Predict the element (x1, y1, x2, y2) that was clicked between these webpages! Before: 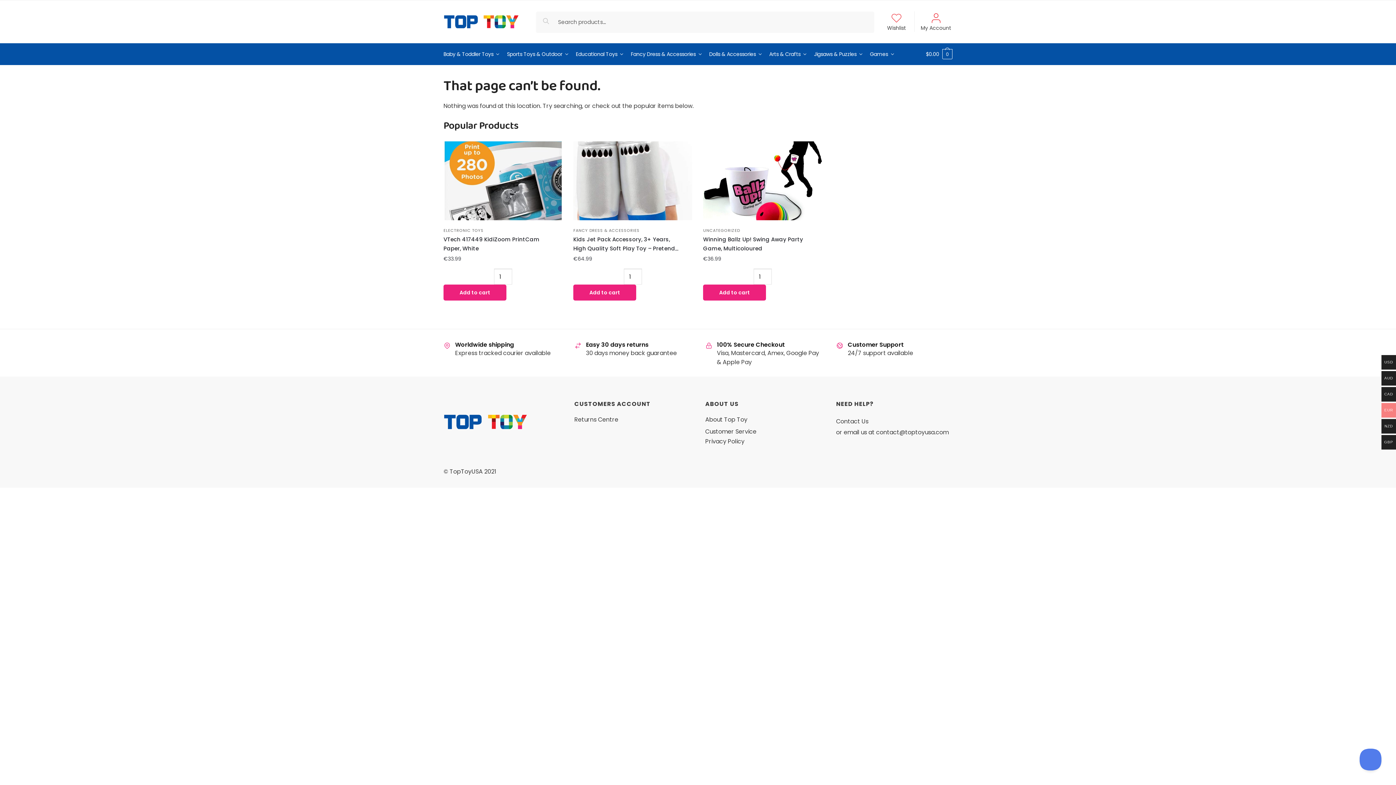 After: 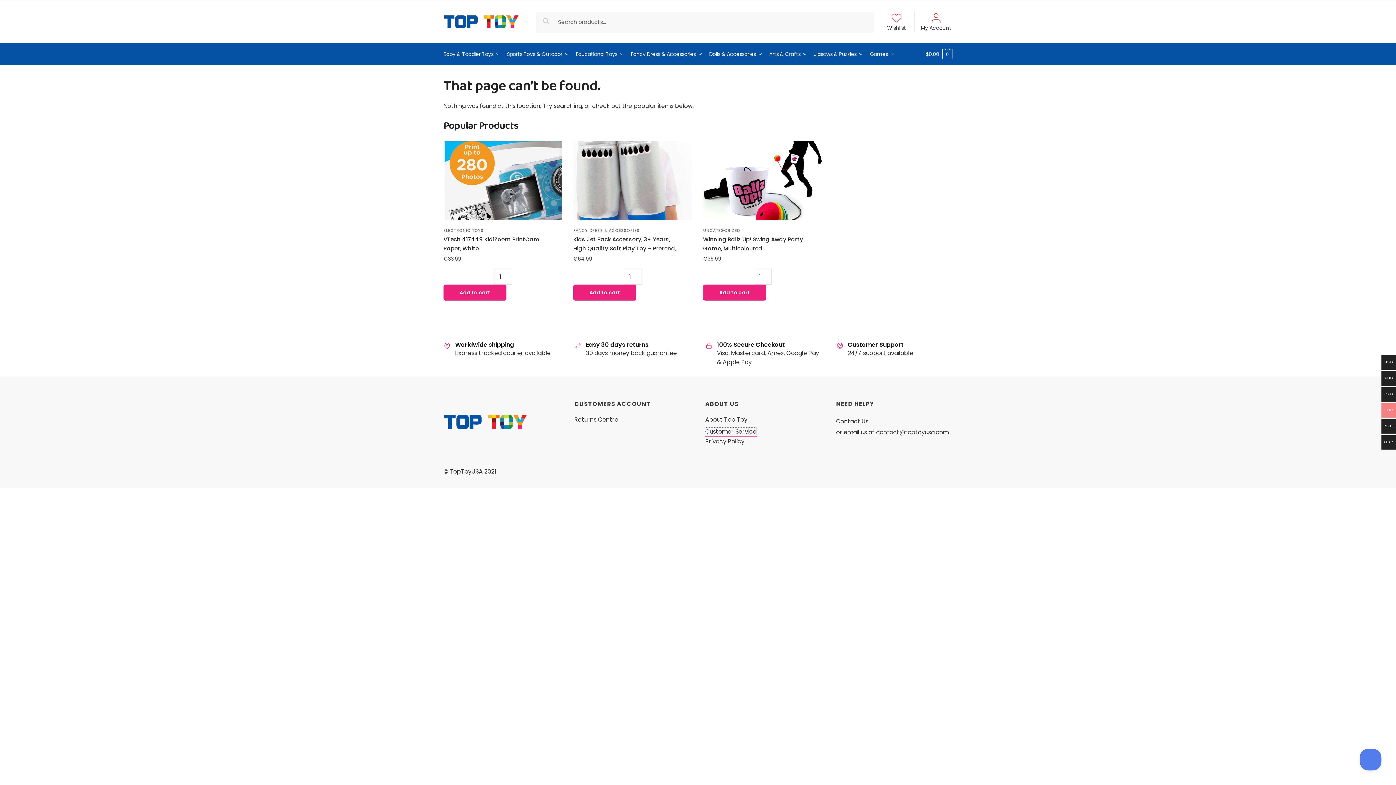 Action: label: Customer Service bbox: (705, 428, 756, 436)